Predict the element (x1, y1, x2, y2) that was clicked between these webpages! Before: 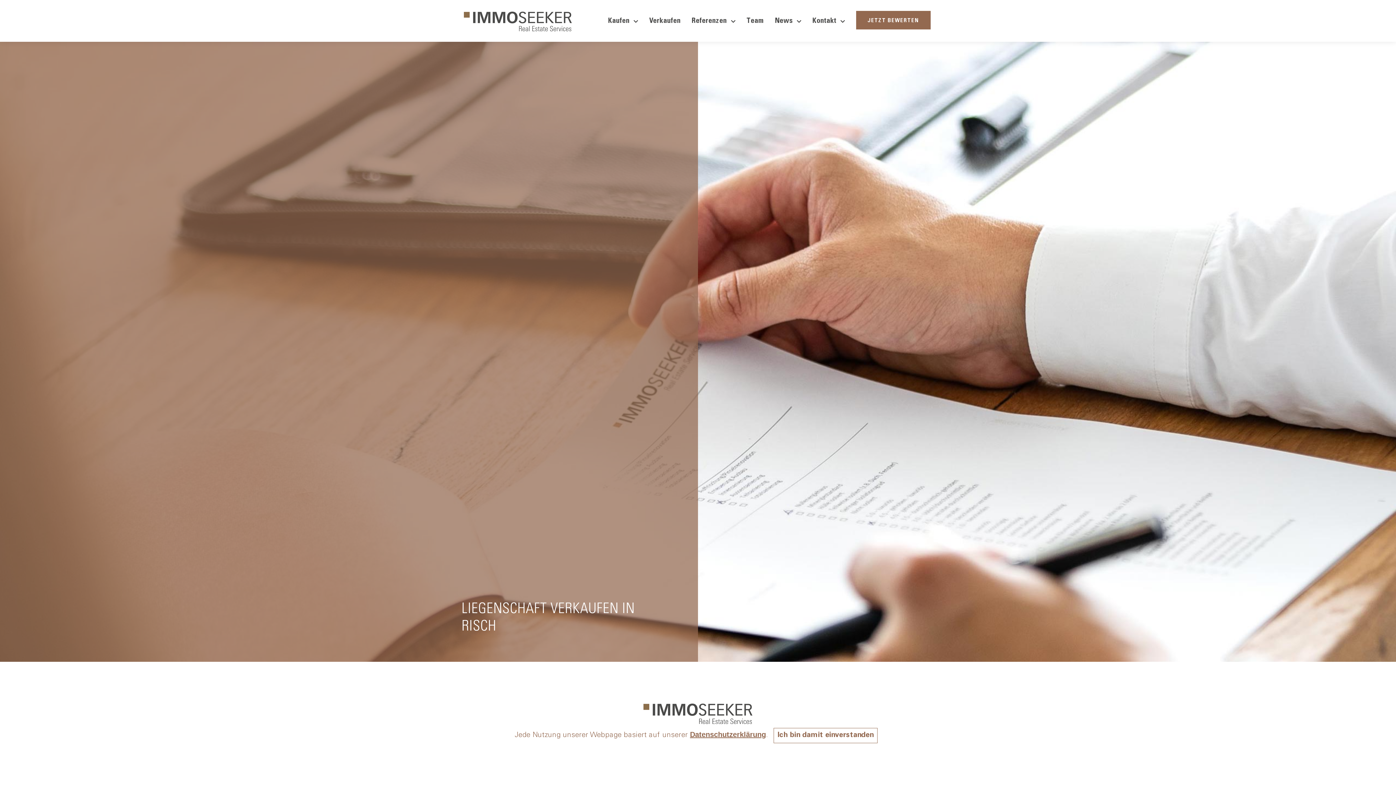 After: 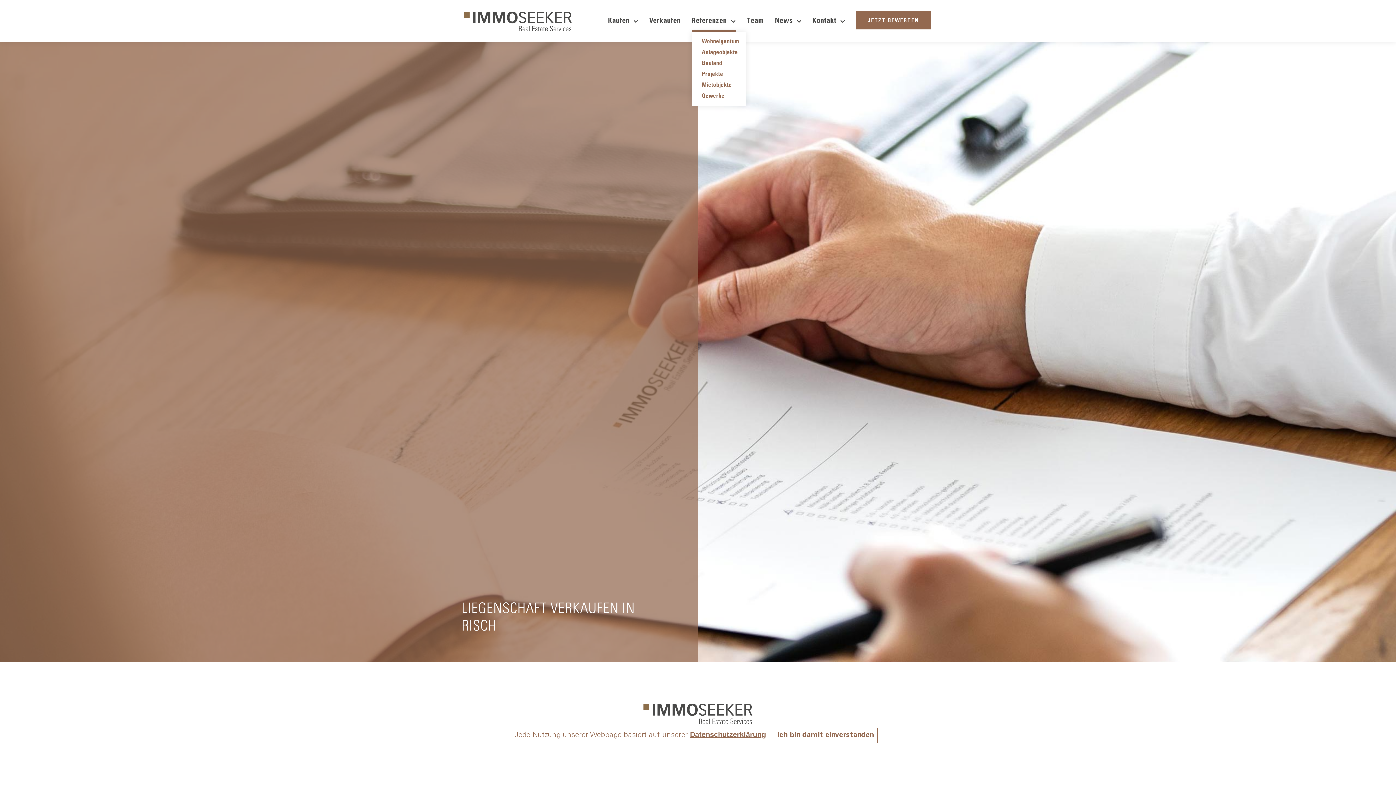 Action: label: Referenzen bbox: (718, 10, 753, 32)